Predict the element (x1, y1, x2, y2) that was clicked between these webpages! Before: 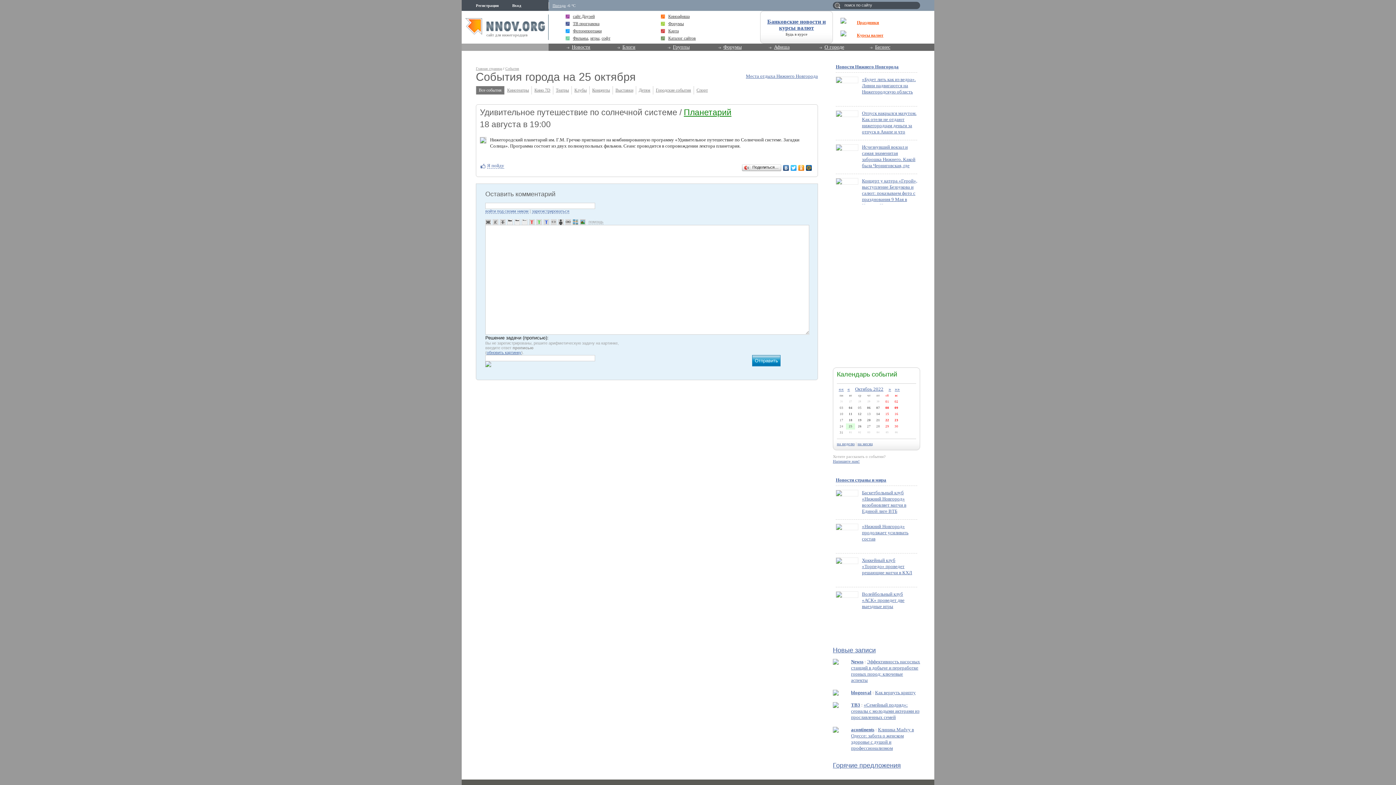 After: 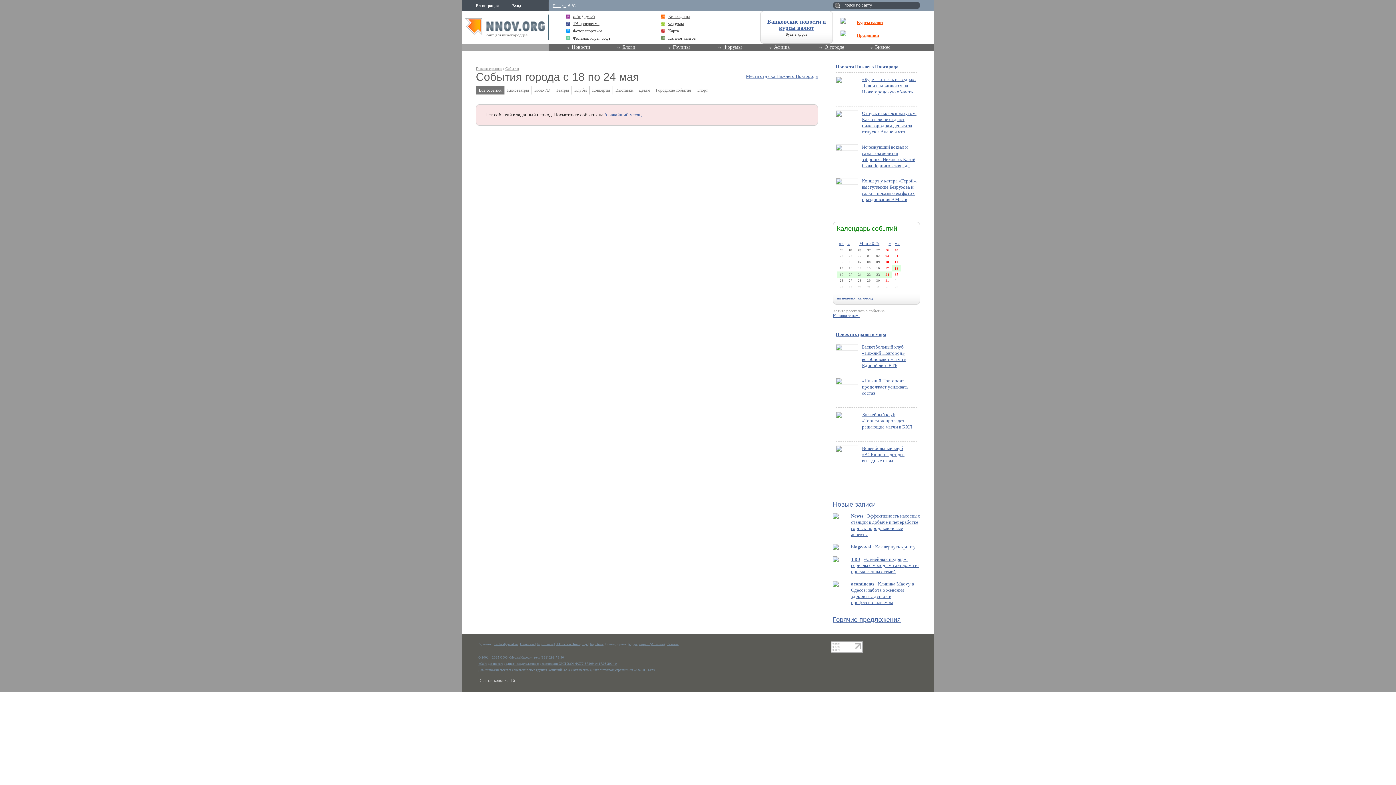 Action: bbox: (478, 87, 501, 92) label: Все события